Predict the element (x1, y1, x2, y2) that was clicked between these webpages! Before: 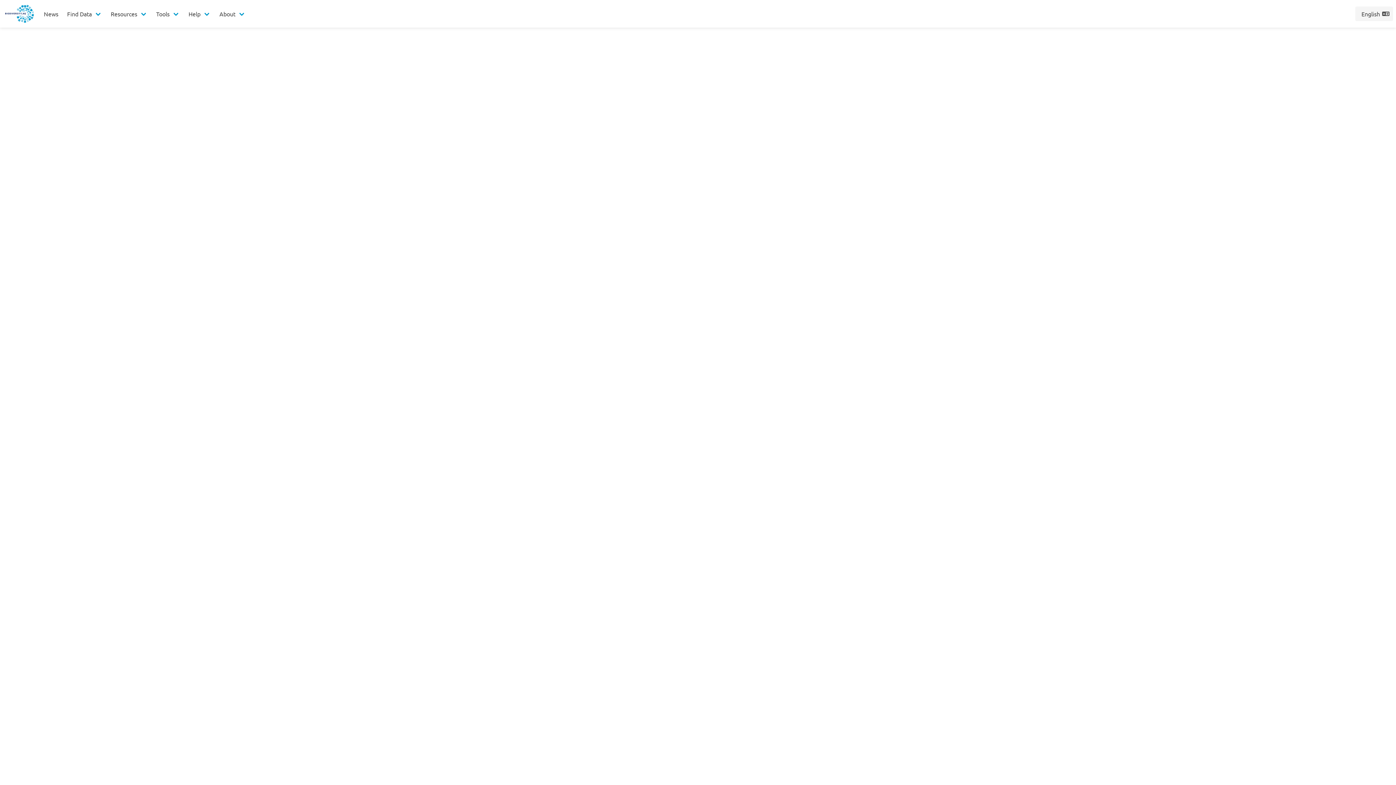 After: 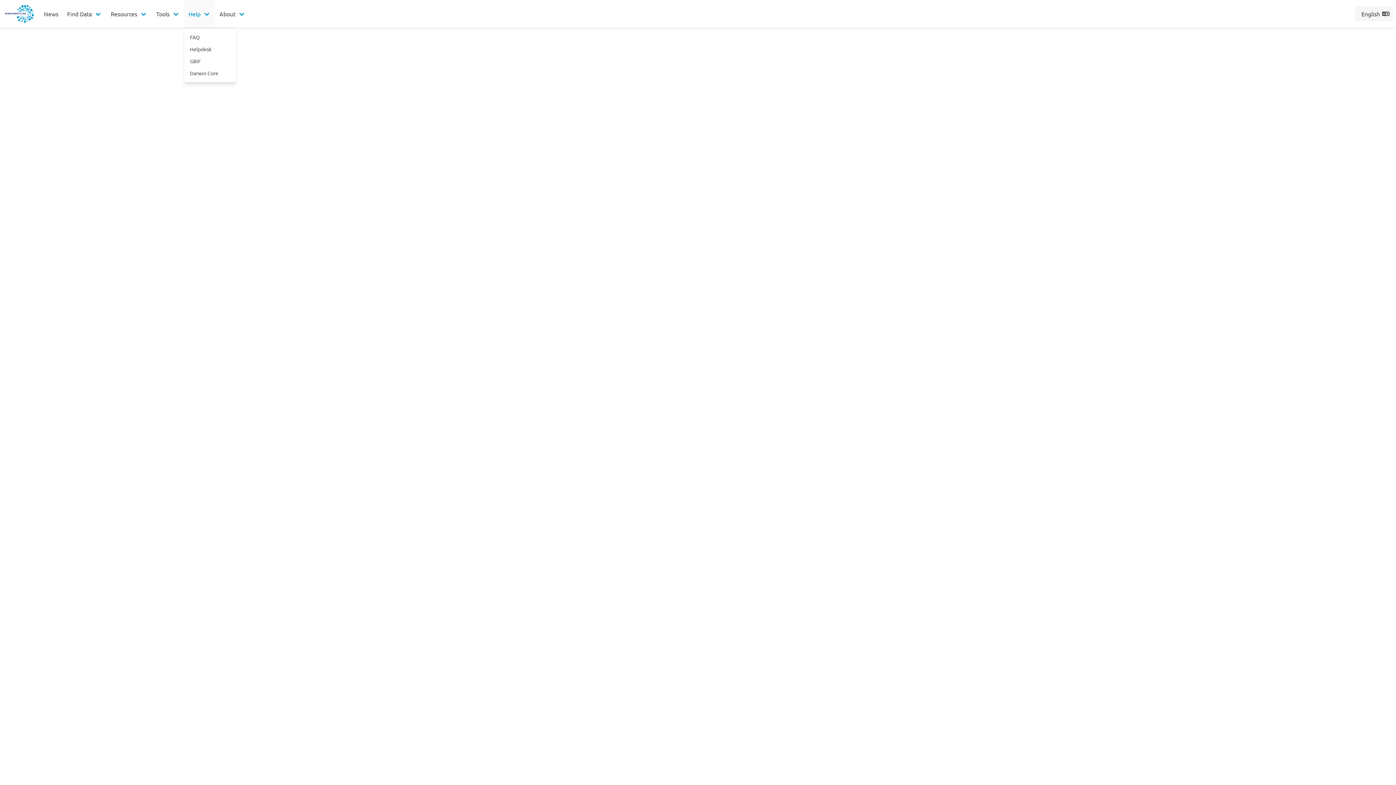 Action: label: Help bbox: (184, 0, 215, 27)